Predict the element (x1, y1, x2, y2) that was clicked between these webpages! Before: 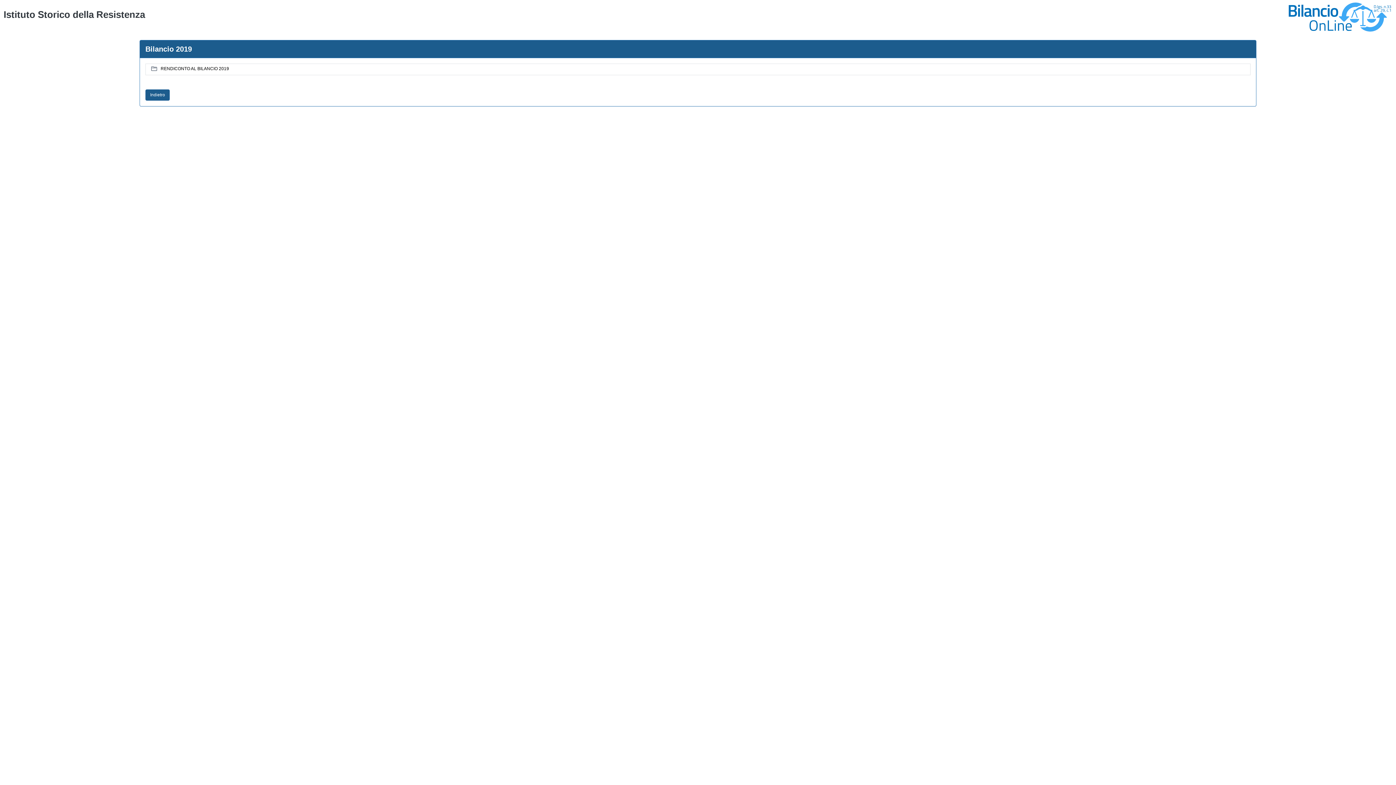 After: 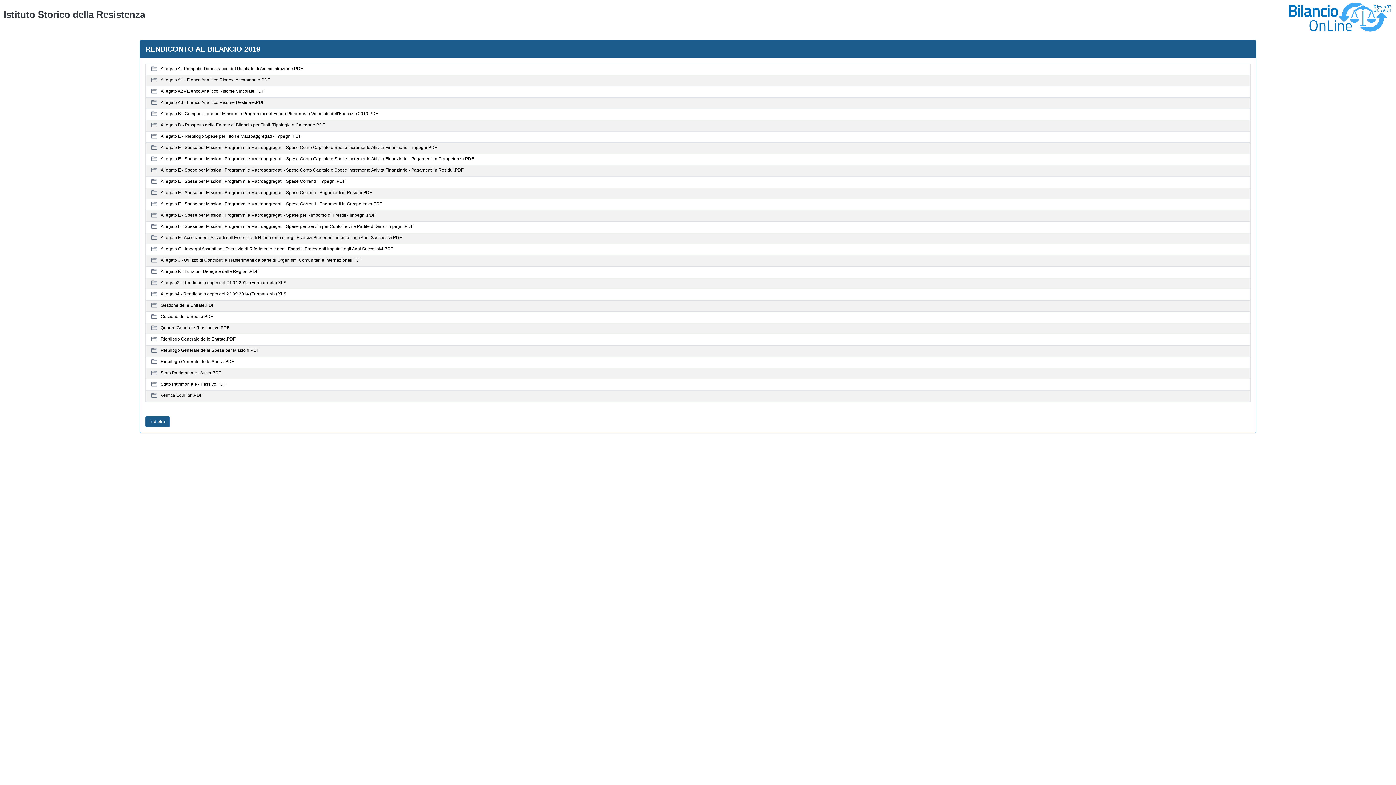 Action: label: RENDICONTO AL BILANCIO 2019 bbox: (160, 65, 324, 73)